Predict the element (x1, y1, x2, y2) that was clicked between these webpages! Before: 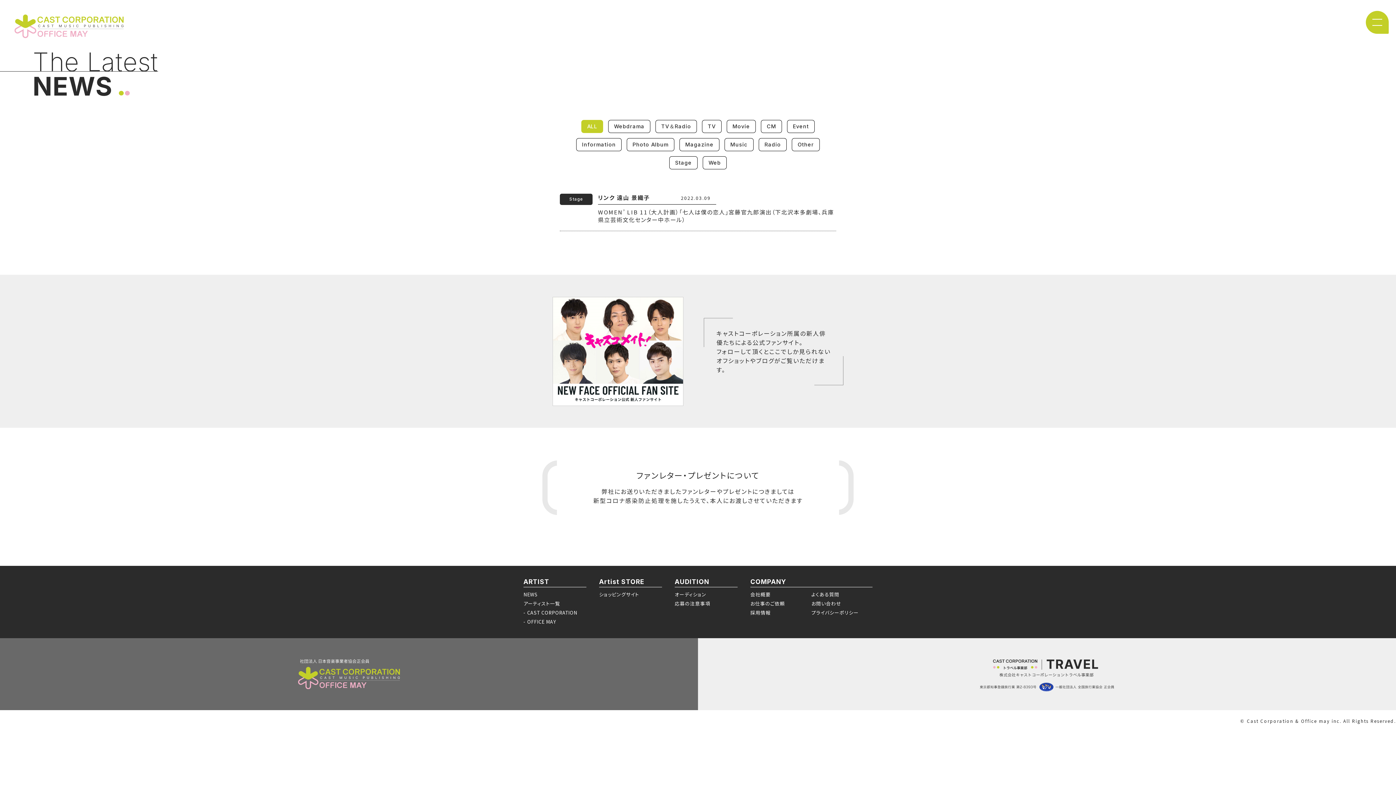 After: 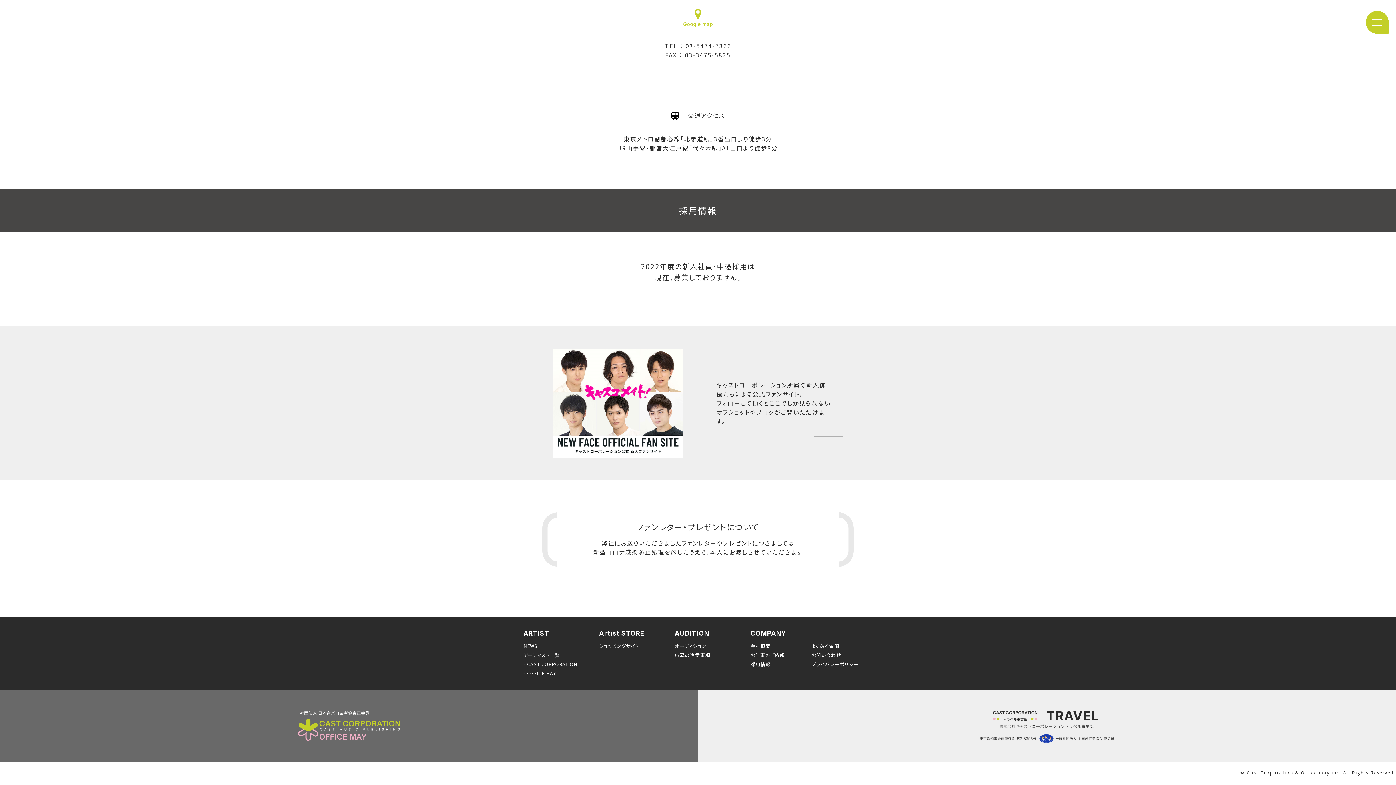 Action: label: 採用情報 bbox: (750, 609, 770, 616)